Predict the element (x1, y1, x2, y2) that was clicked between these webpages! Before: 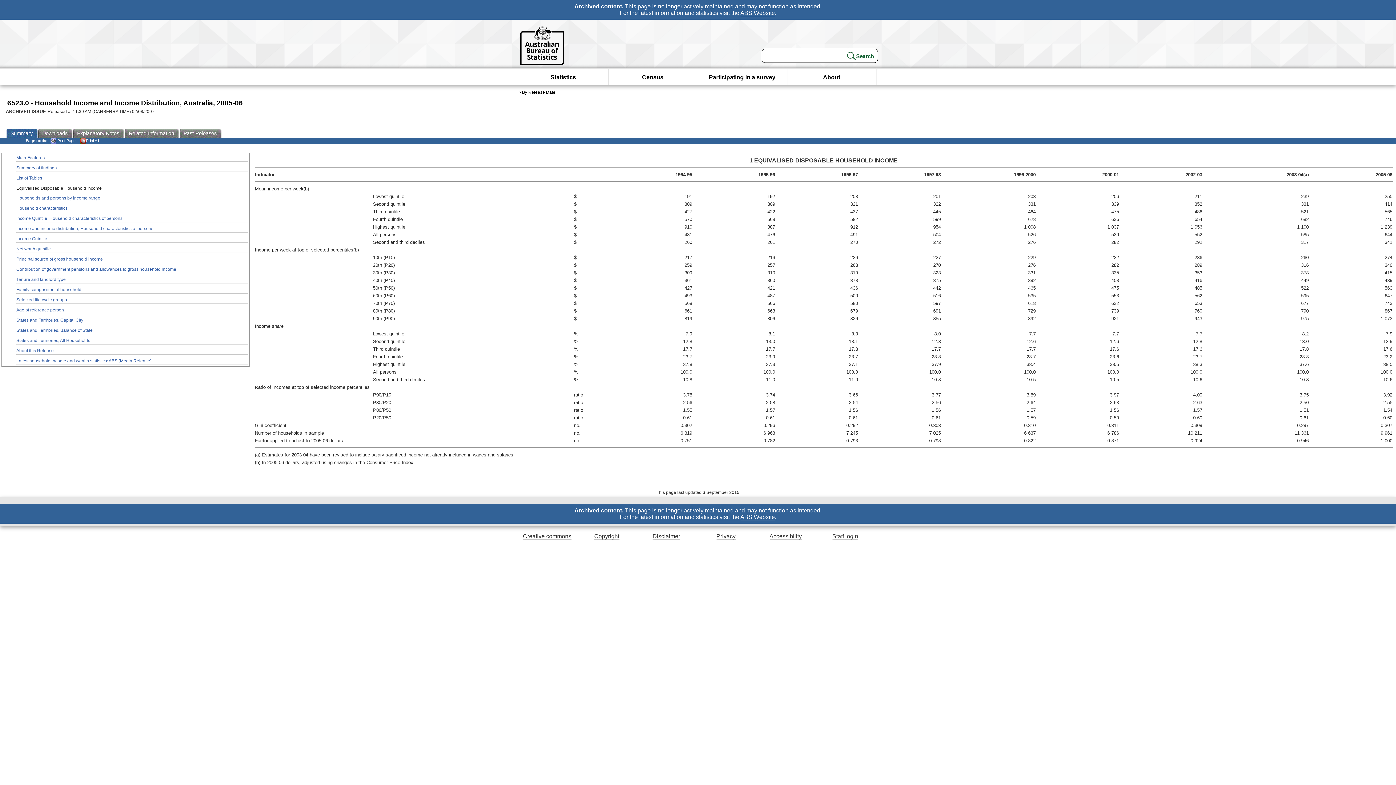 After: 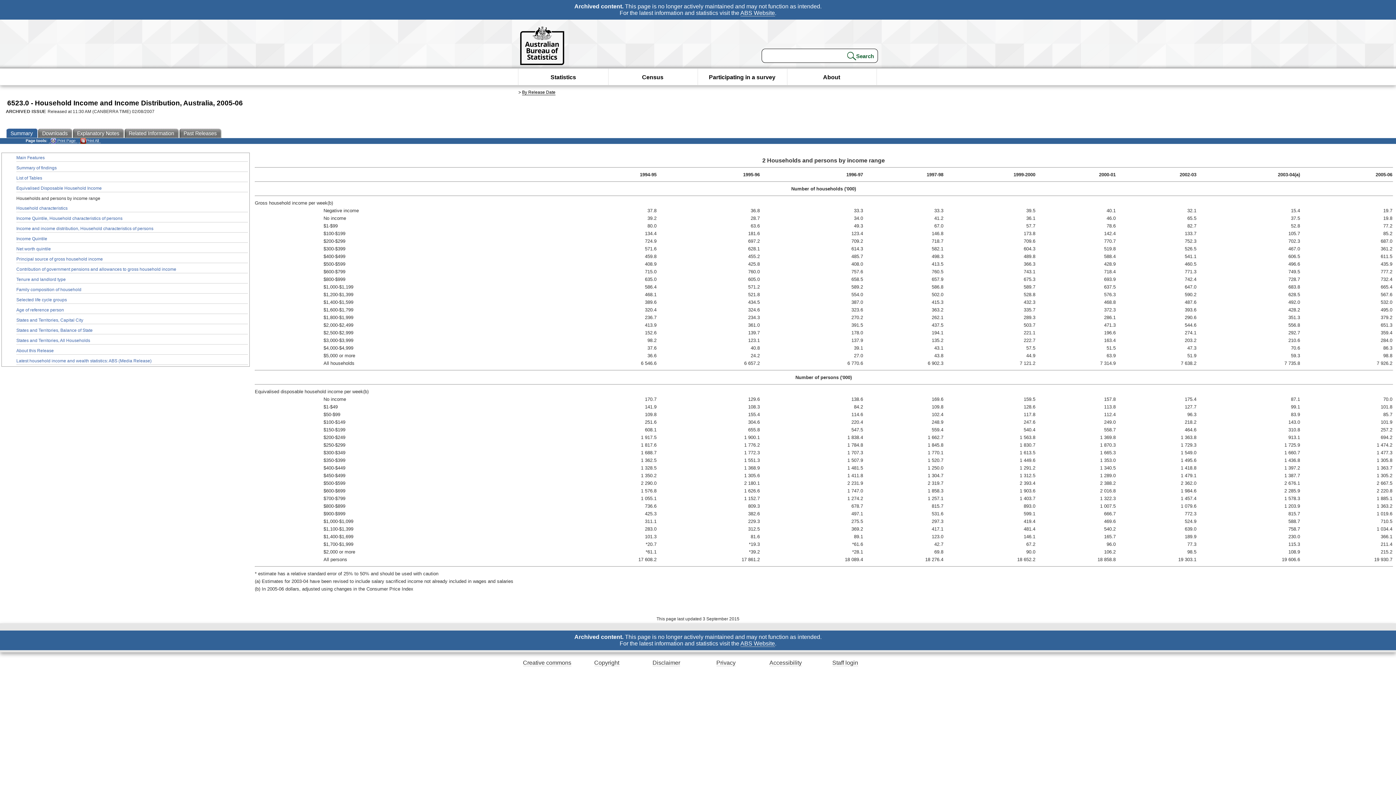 Action: bbox: (16, 194, 248, 202) label: Households and persons by income range